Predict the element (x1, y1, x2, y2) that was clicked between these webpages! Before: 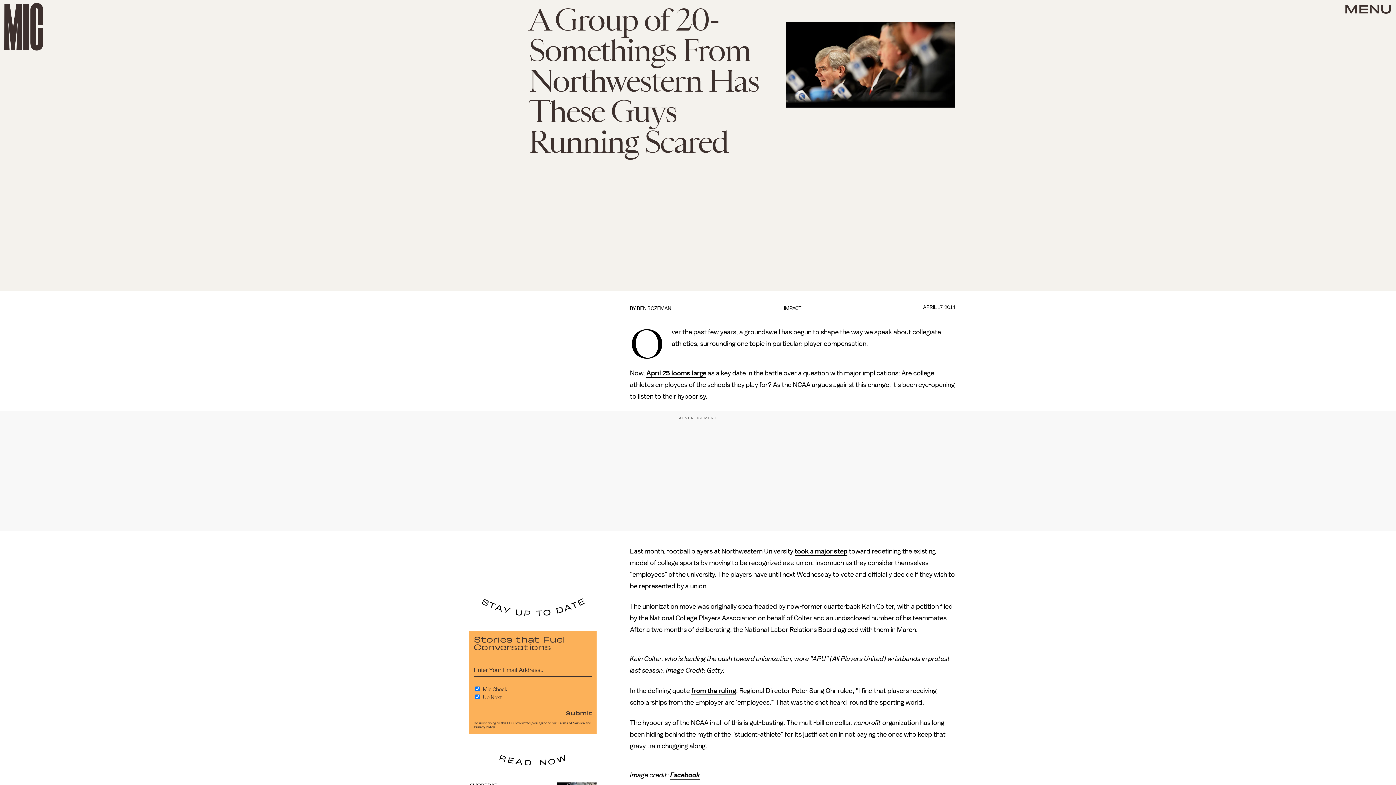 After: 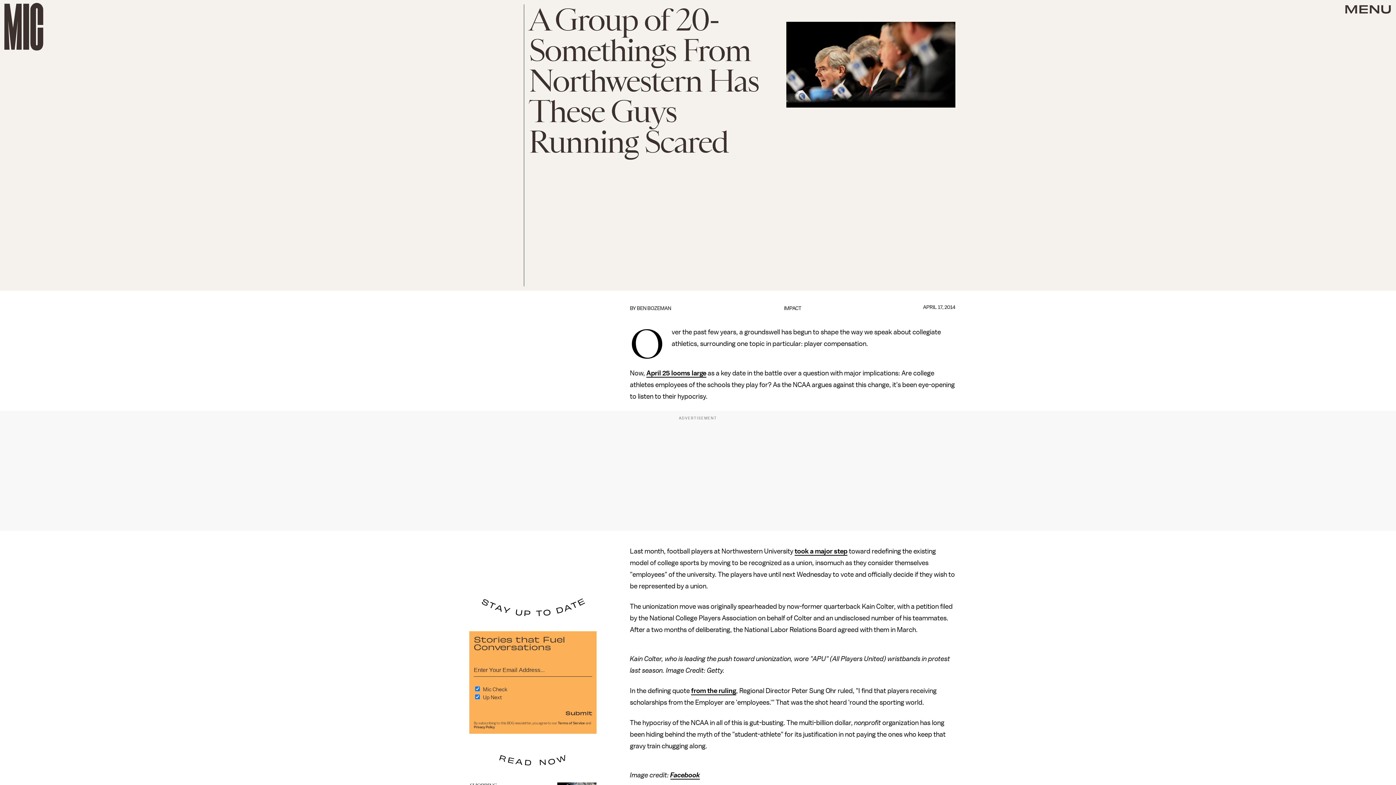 Action: bbox: (557, 721, 585, 725) label: Terms of Service